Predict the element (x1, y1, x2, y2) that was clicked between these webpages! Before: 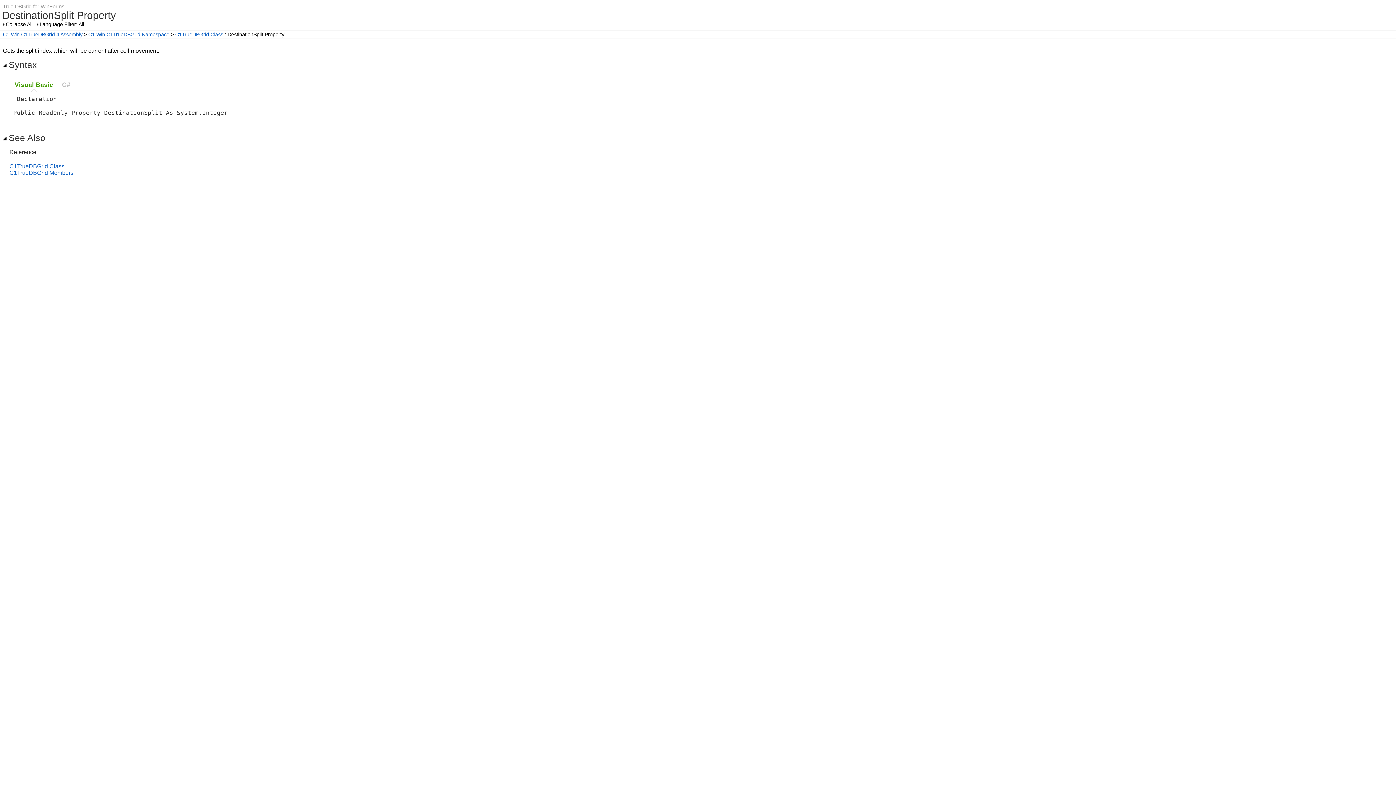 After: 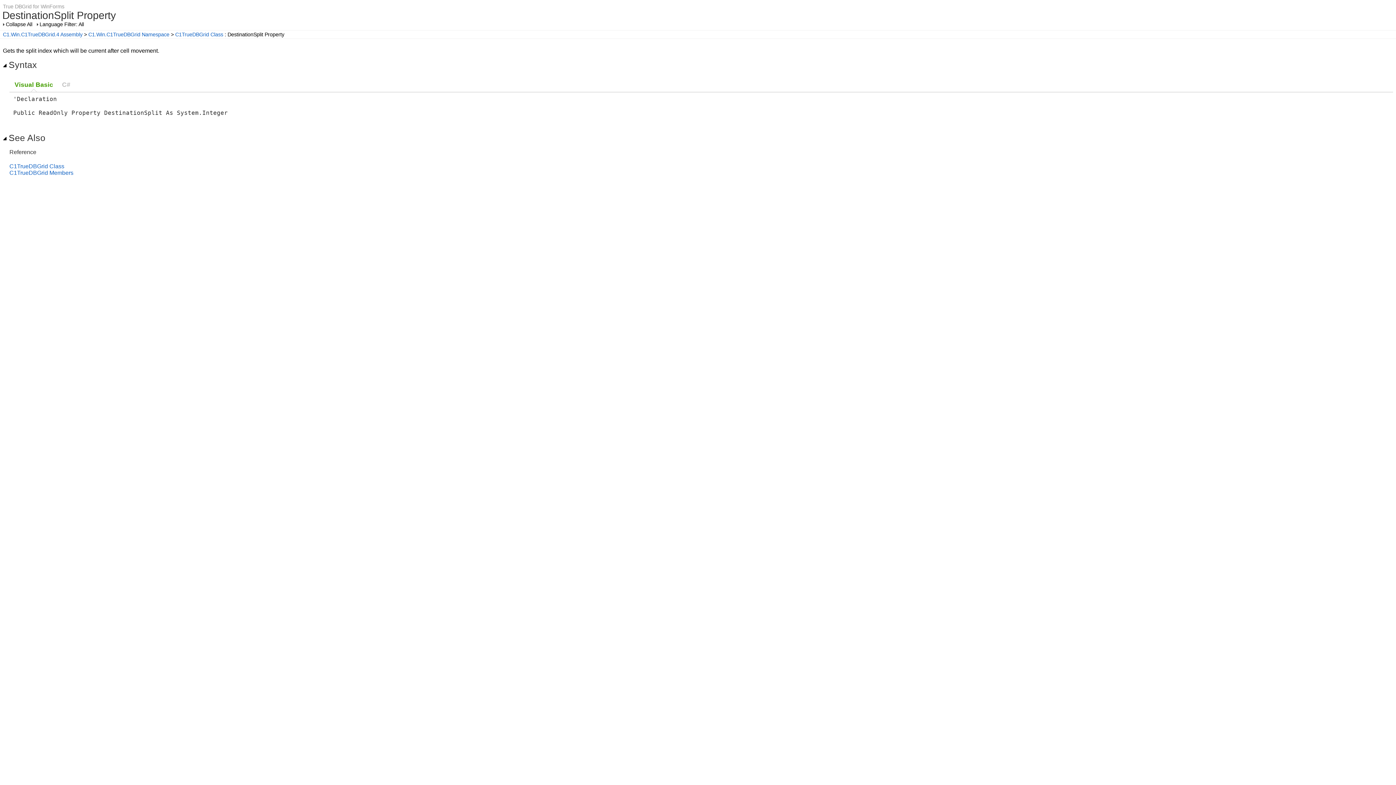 Action: label: Visual Basic bbox: (10, 77, 56, 92)